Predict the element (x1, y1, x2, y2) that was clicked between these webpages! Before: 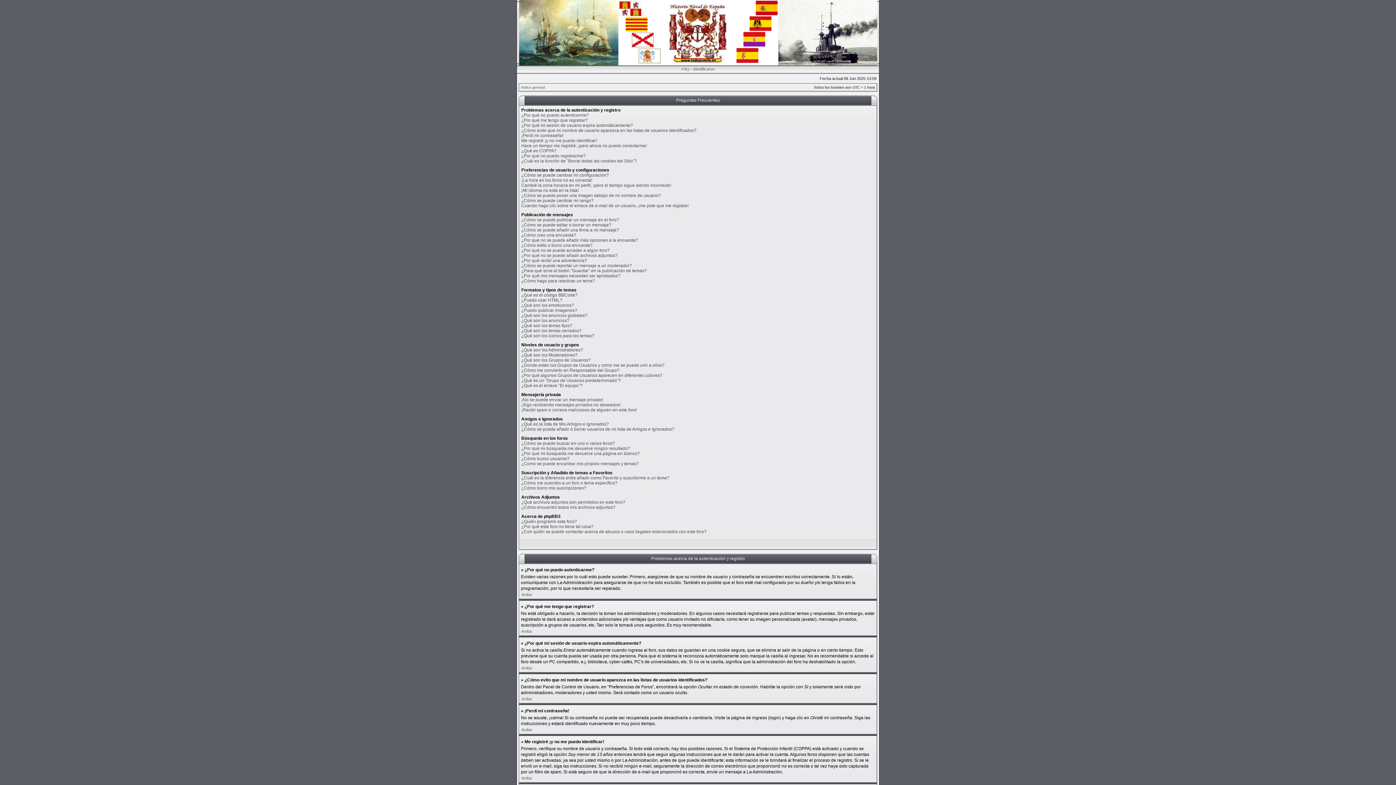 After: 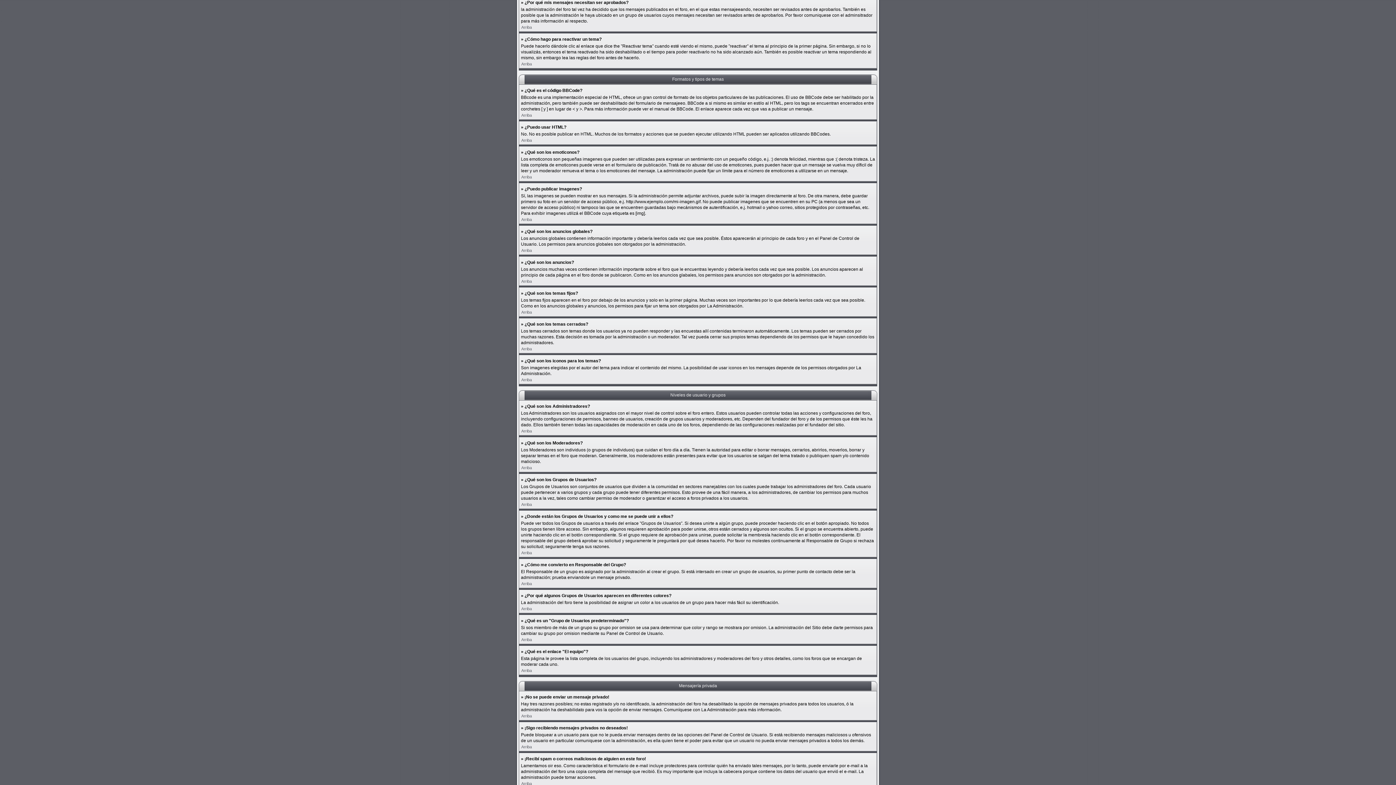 Action: bbox: (521, 273, 620, 278) label: ¿Por qué mis mensajes necesitan ser aprobados?